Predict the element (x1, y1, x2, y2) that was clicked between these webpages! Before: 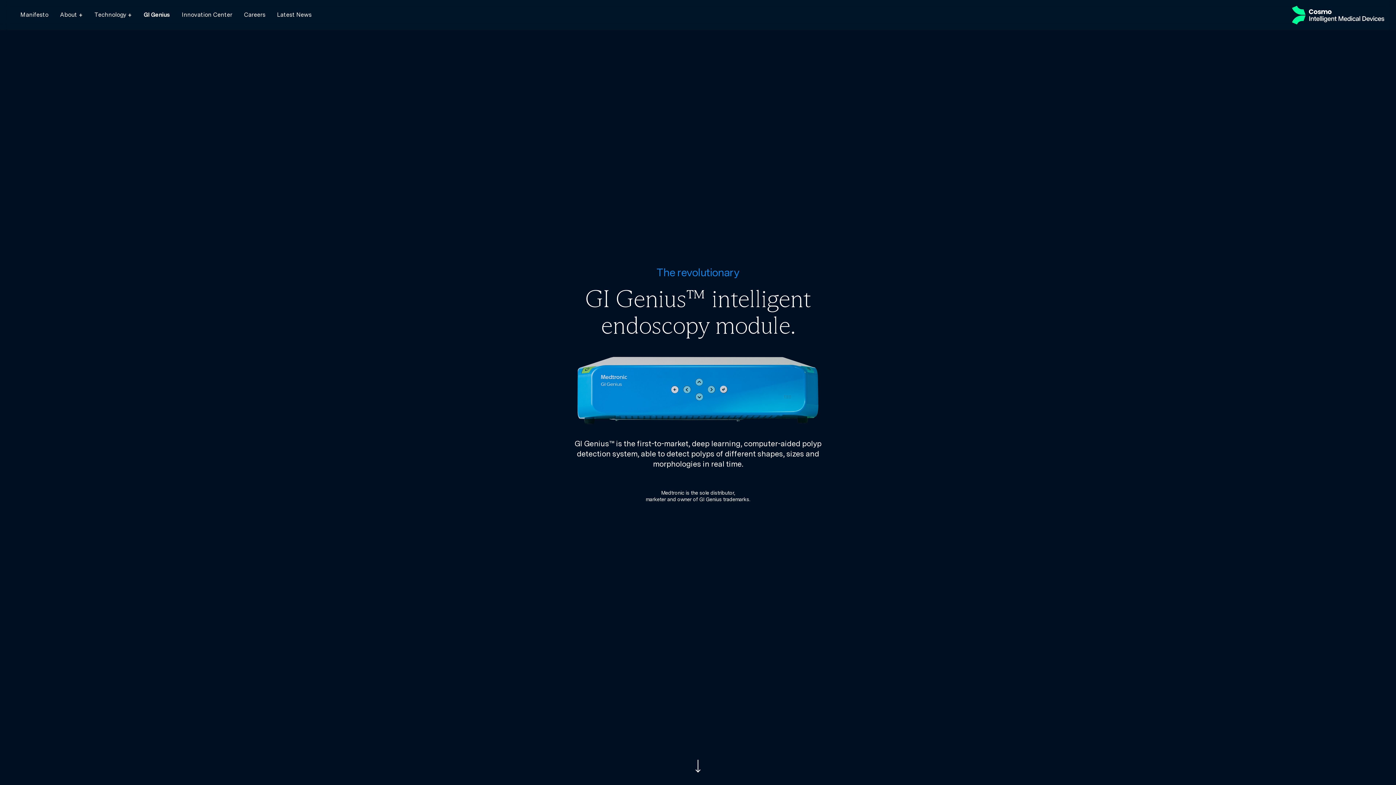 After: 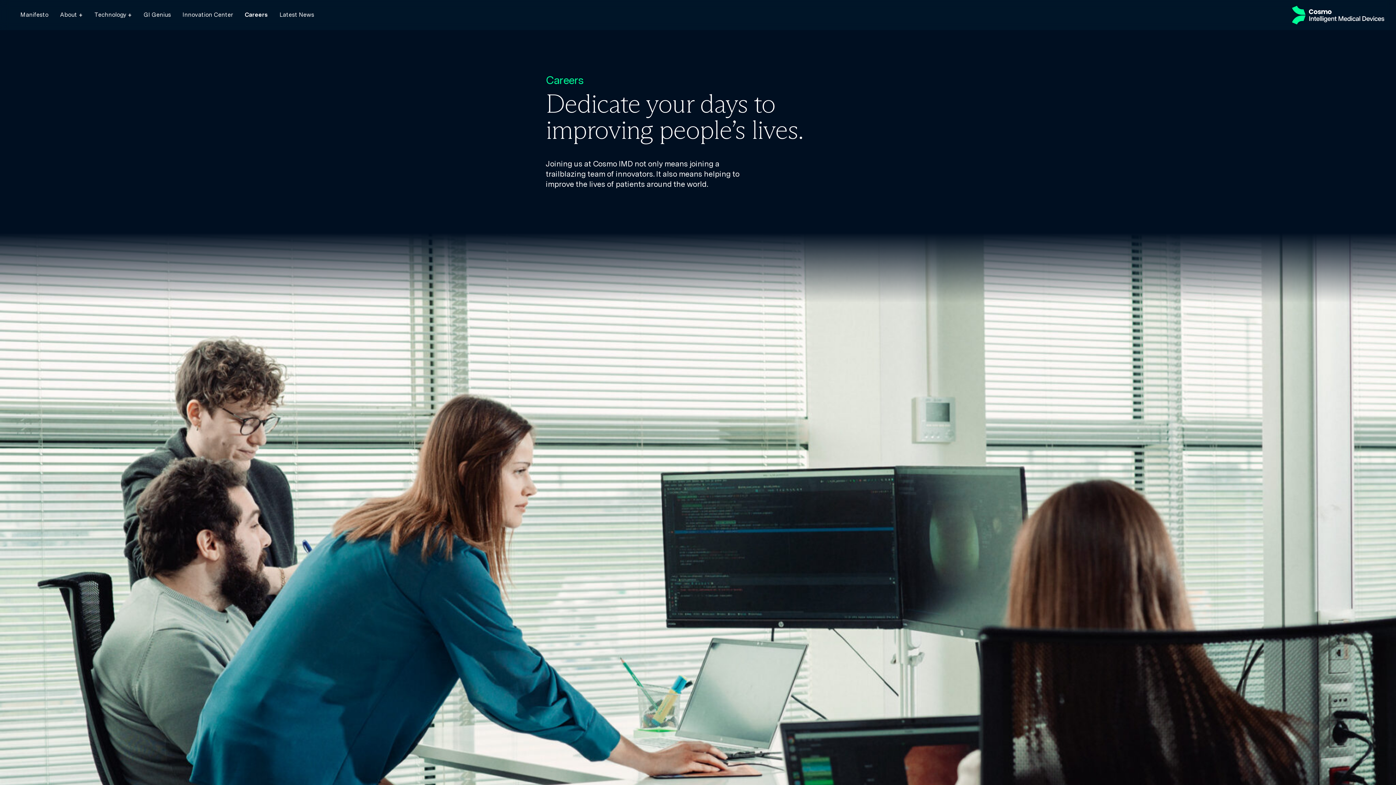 Action: label: Careers bbox: (238, 11, 271, 24)